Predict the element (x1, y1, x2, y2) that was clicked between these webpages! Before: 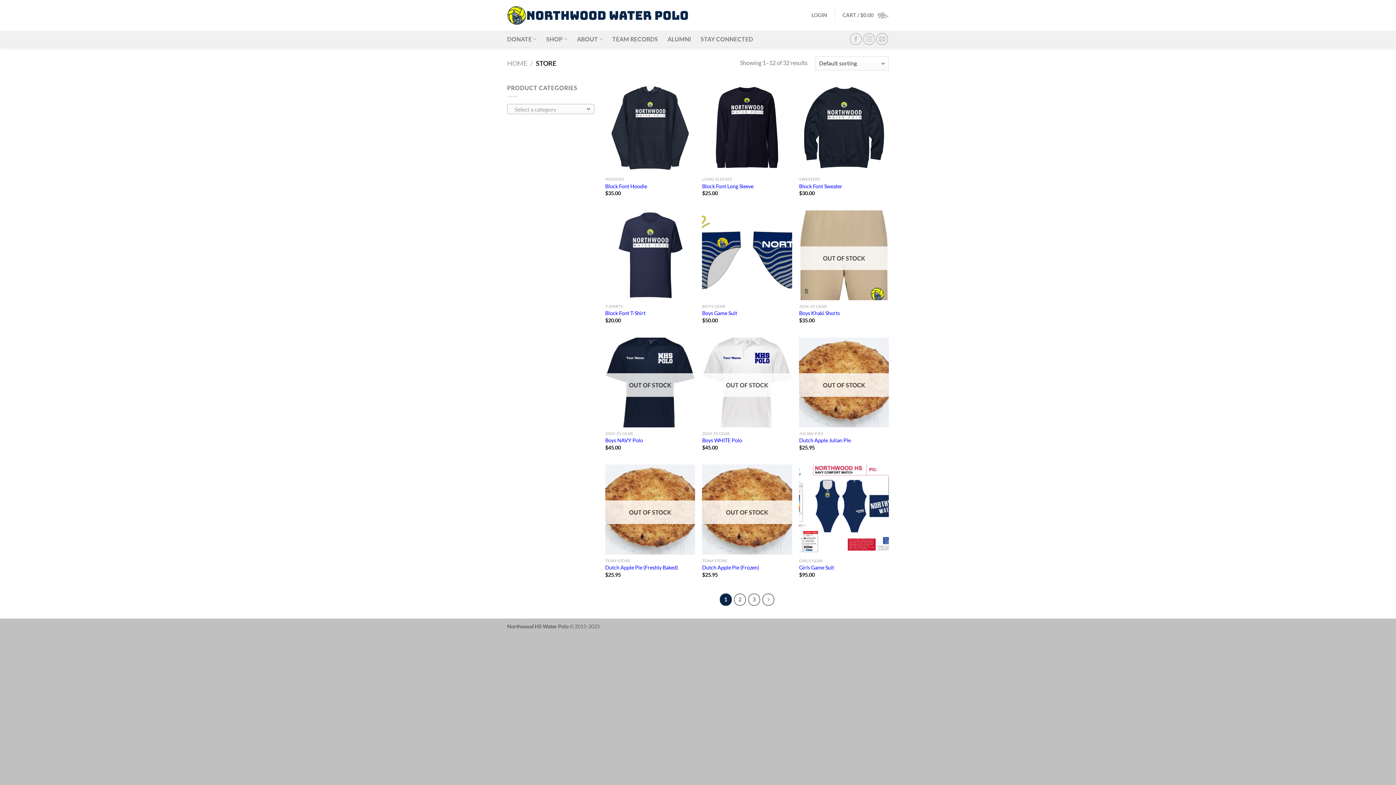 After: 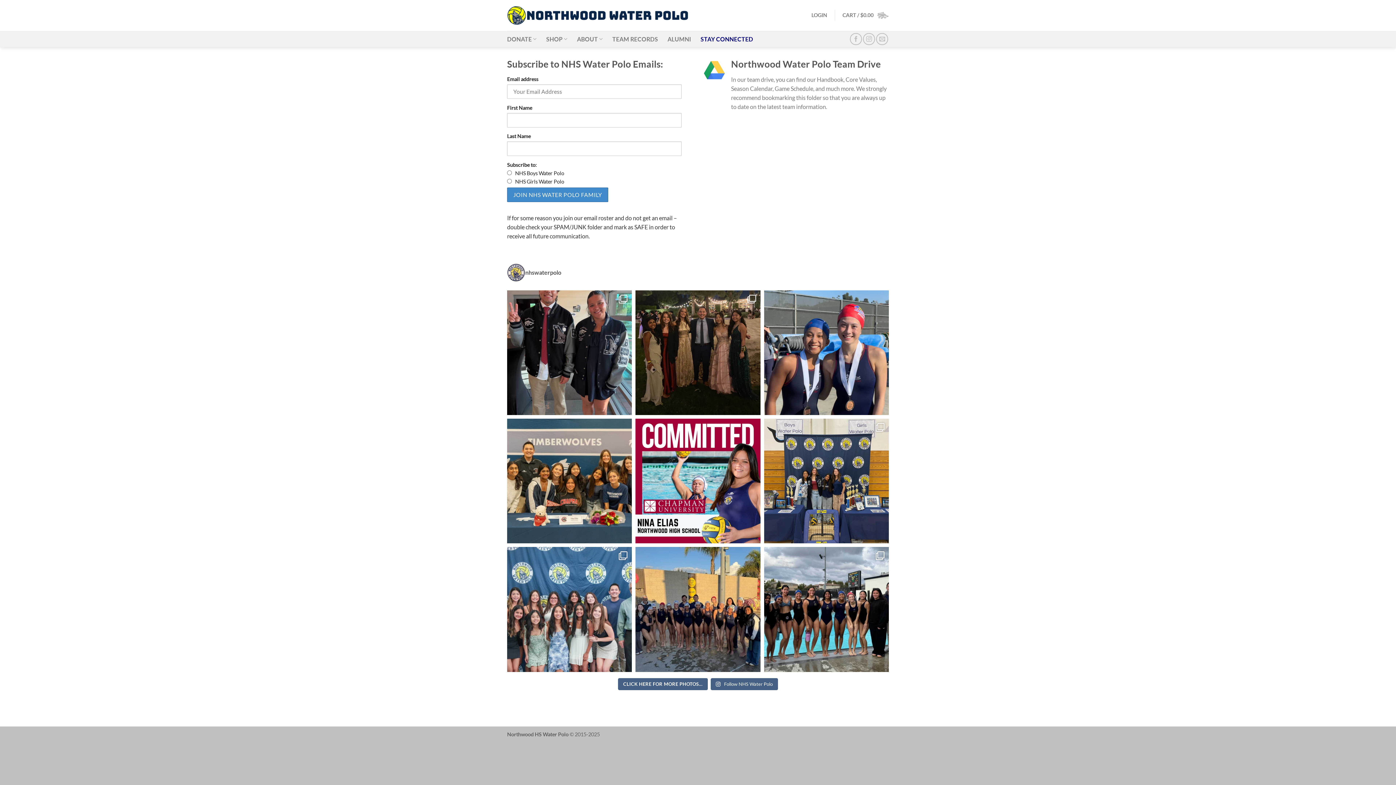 Action: bbox: (700, 34, 753, 43) label: STAY CONNECTED